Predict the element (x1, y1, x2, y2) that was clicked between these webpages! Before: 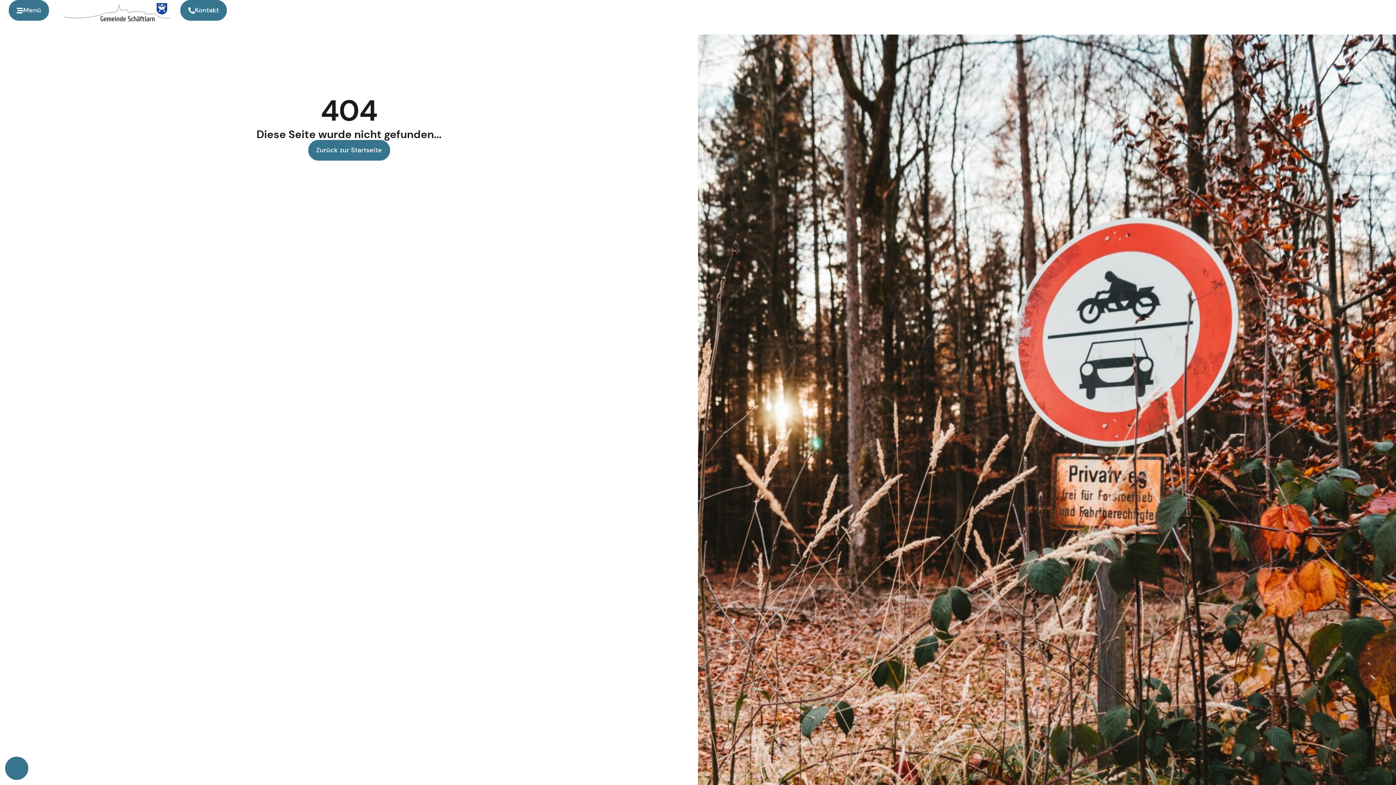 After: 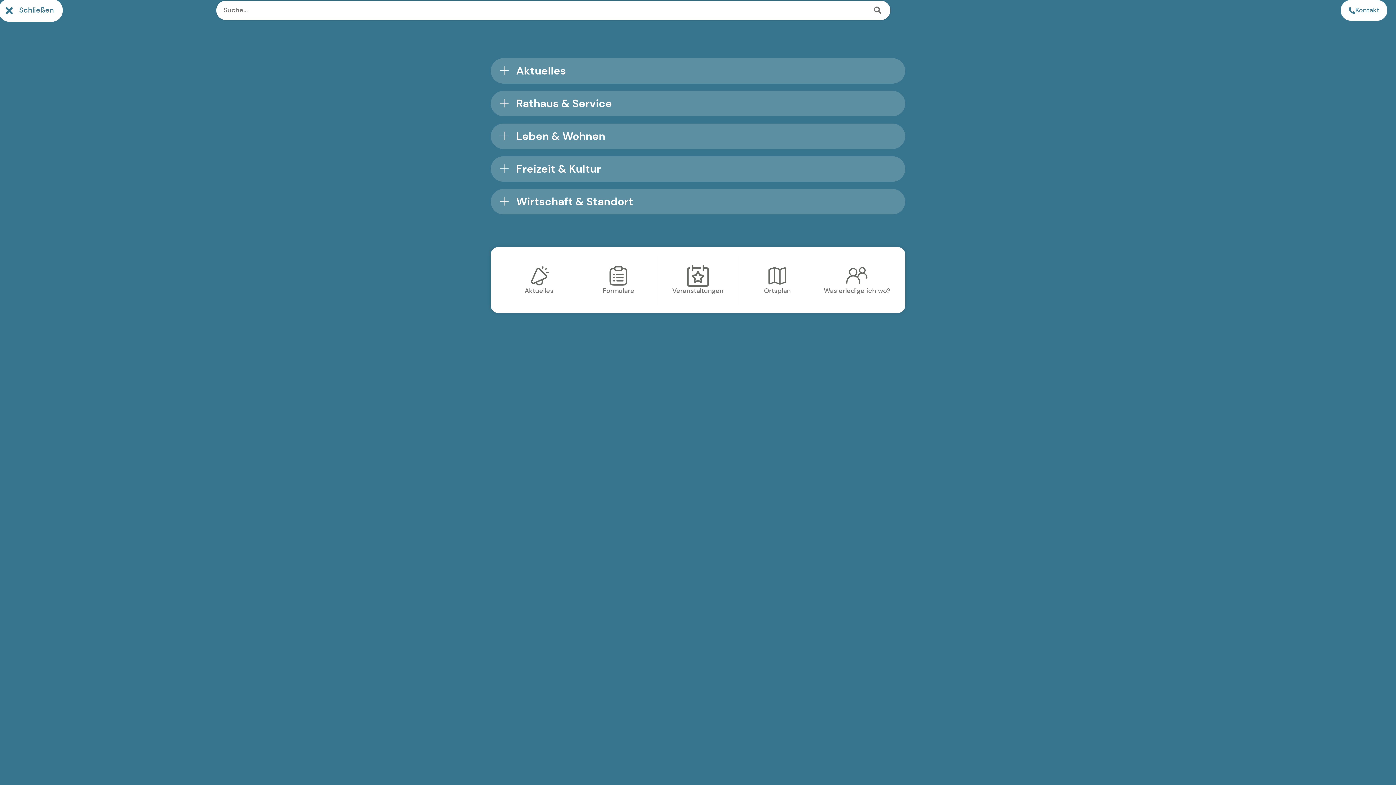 Action: label: Menü bbox: (8, 0, 49, 20)